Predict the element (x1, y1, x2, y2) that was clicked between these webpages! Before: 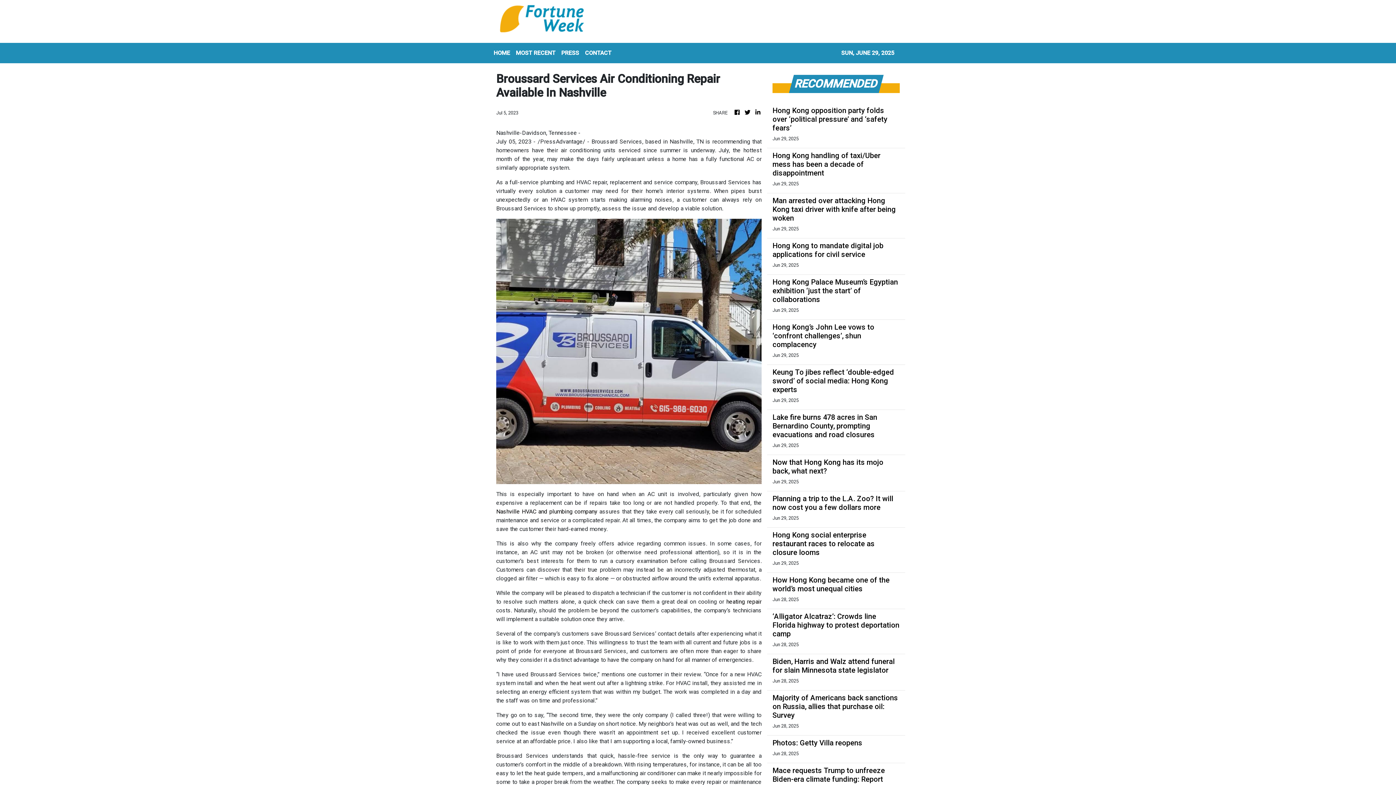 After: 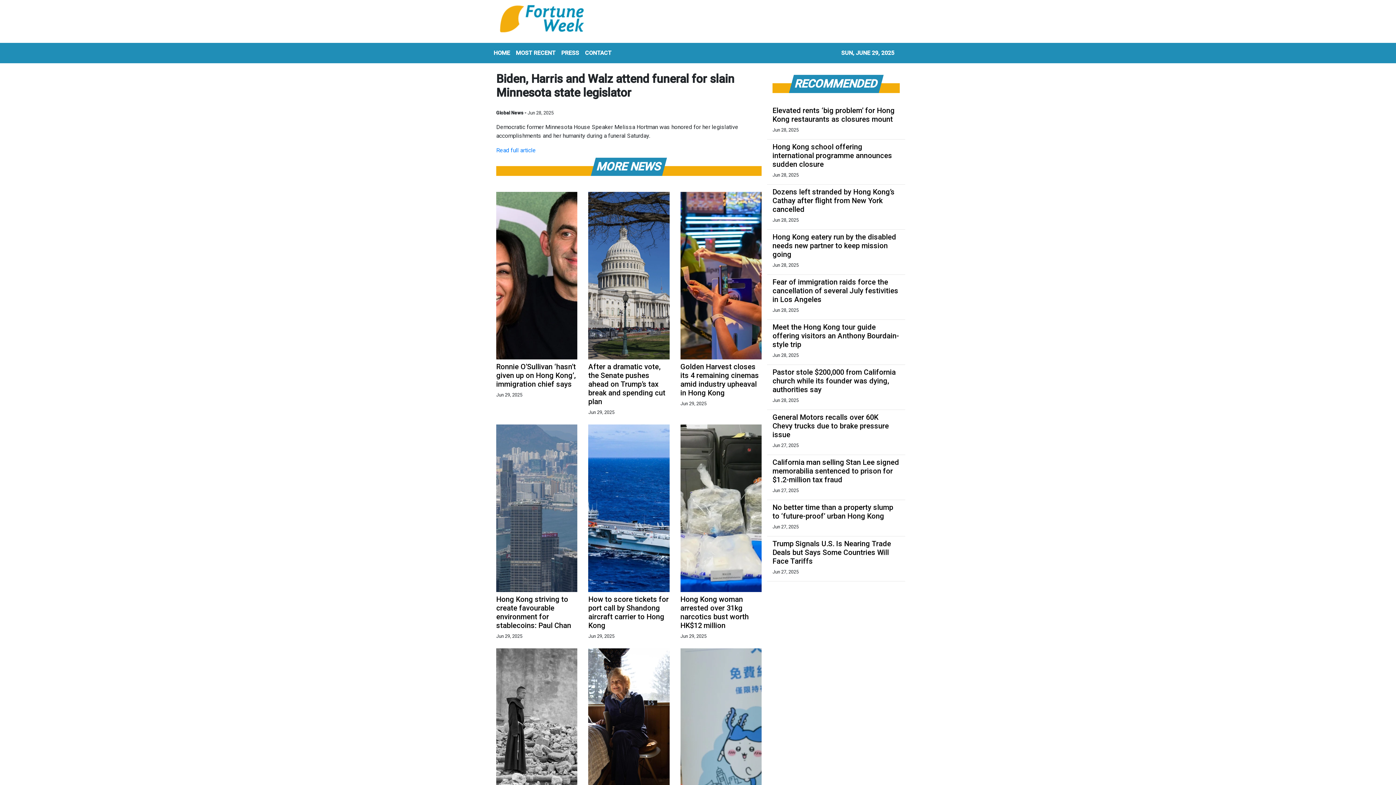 Action: bbox: (772, 657, 900, 674) label: Biden, Harris and Walz attend funeral for slain Minnesota state legislator